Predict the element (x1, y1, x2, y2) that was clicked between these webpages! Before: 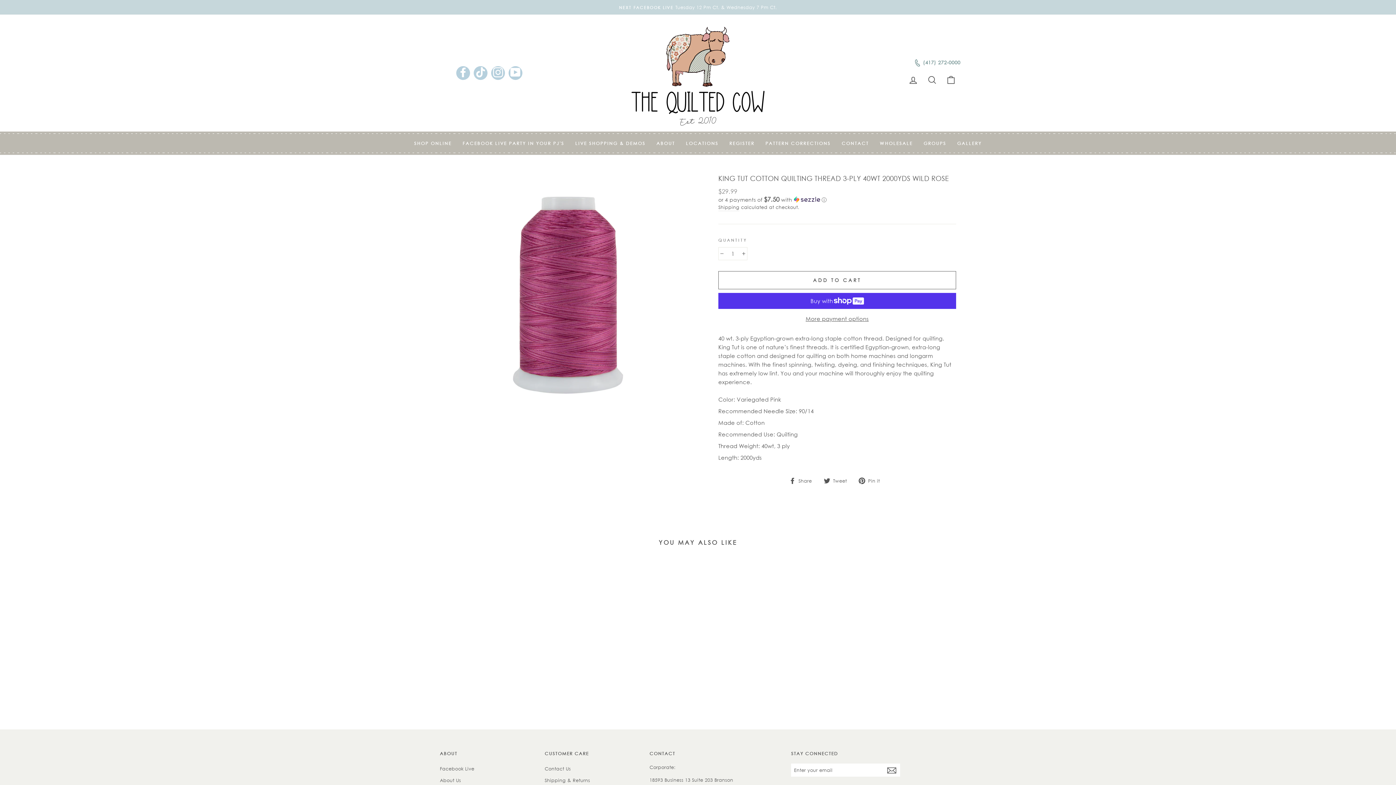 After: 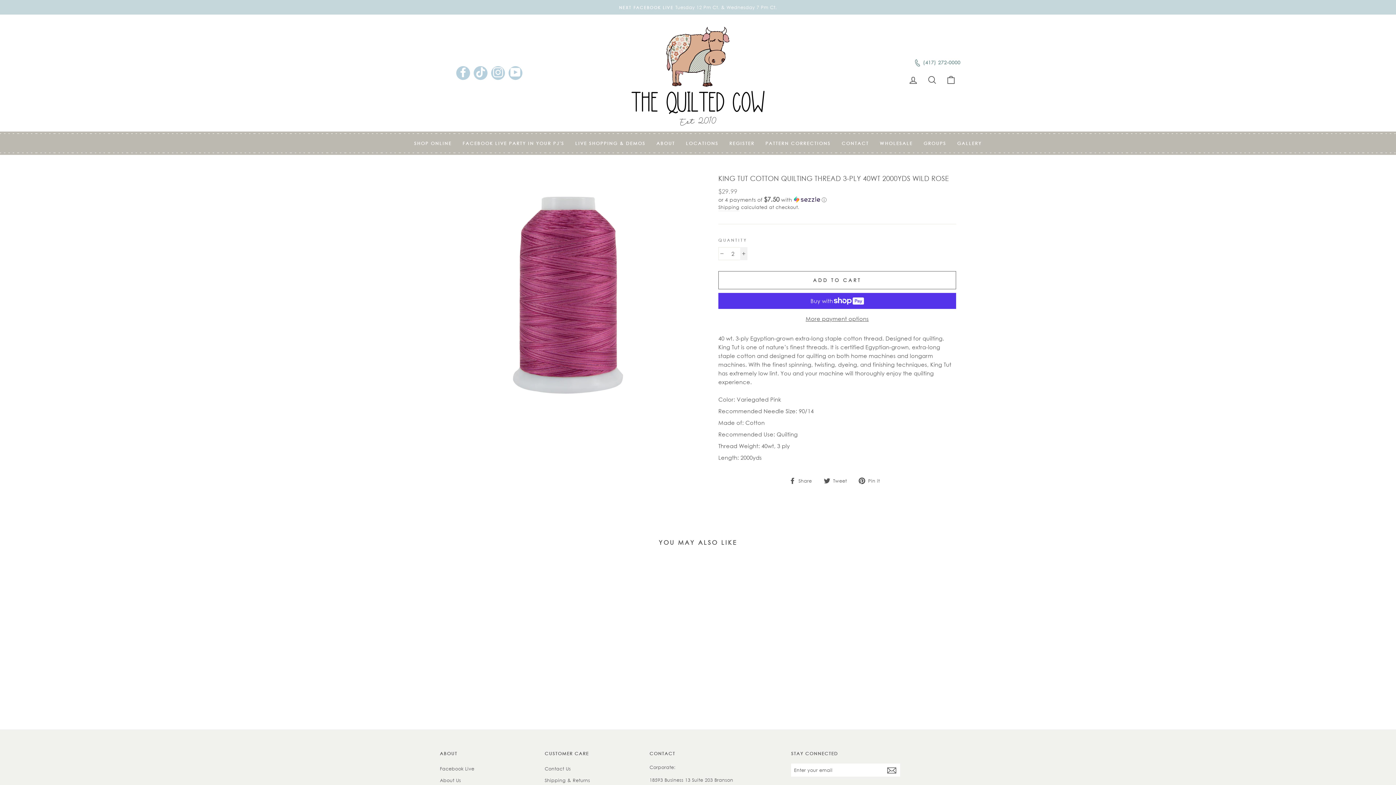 Action: label: Increase item quantity by one bbox: (740, 247, 747, 260)